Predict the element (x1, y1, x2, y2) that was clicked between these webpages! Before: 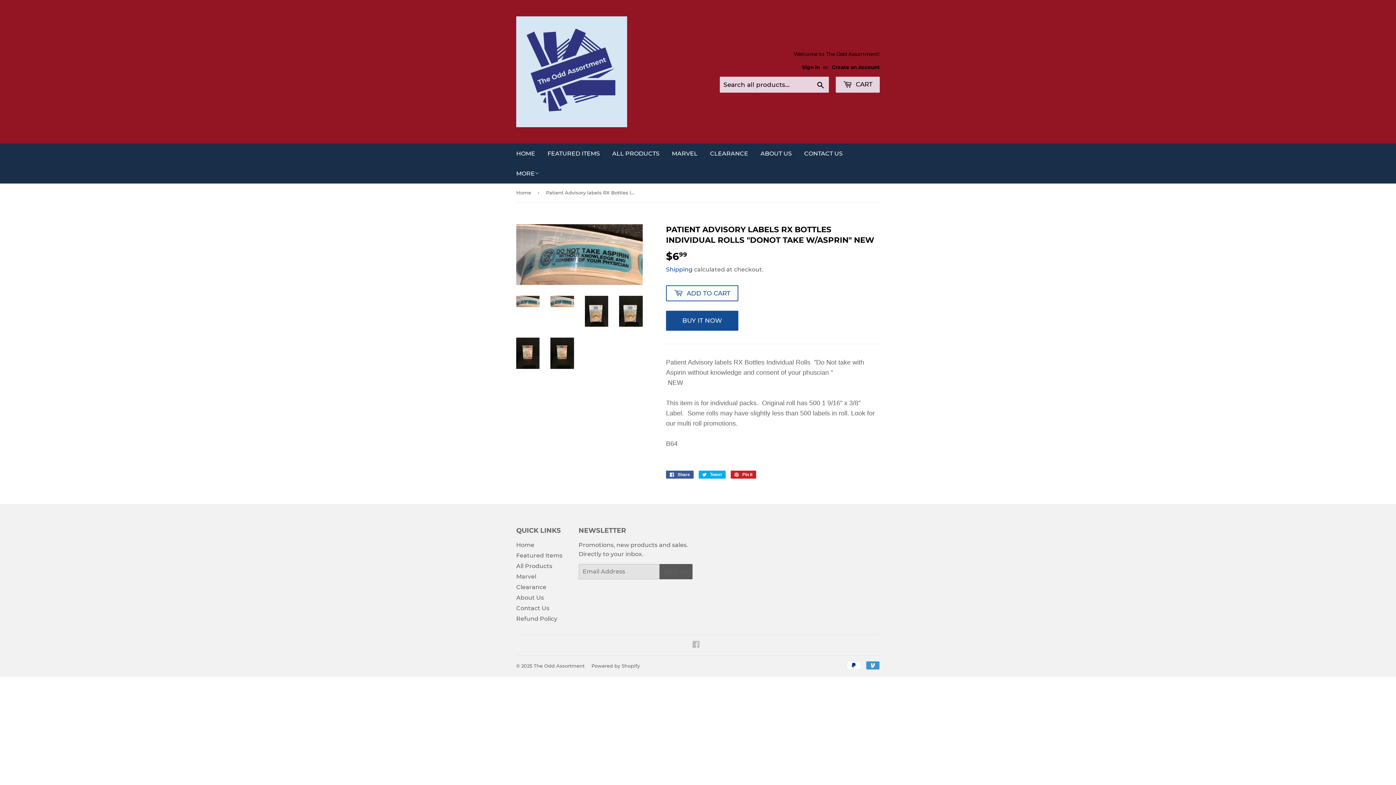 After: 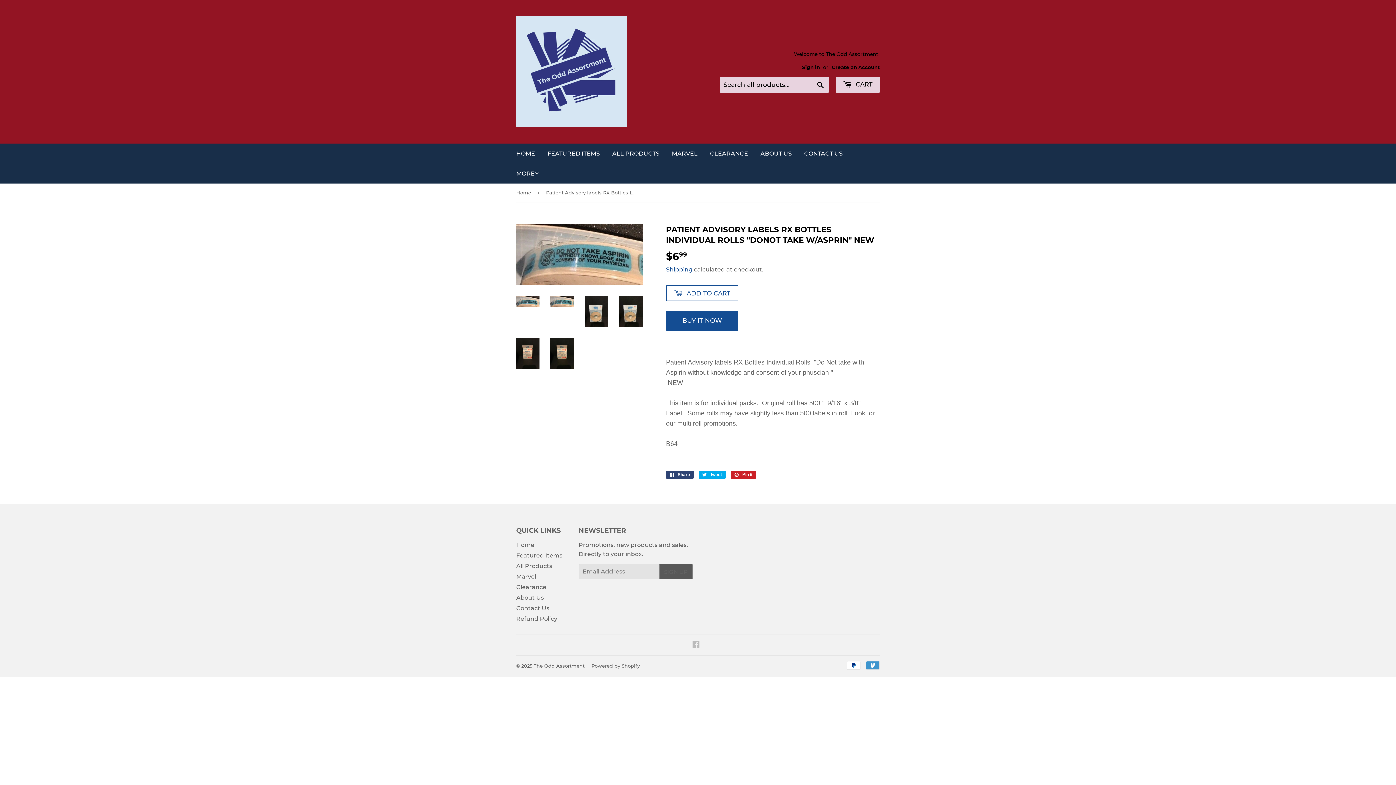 Action: label:  Share
Share on Facebook bbox: (666, 470, 693, 478)